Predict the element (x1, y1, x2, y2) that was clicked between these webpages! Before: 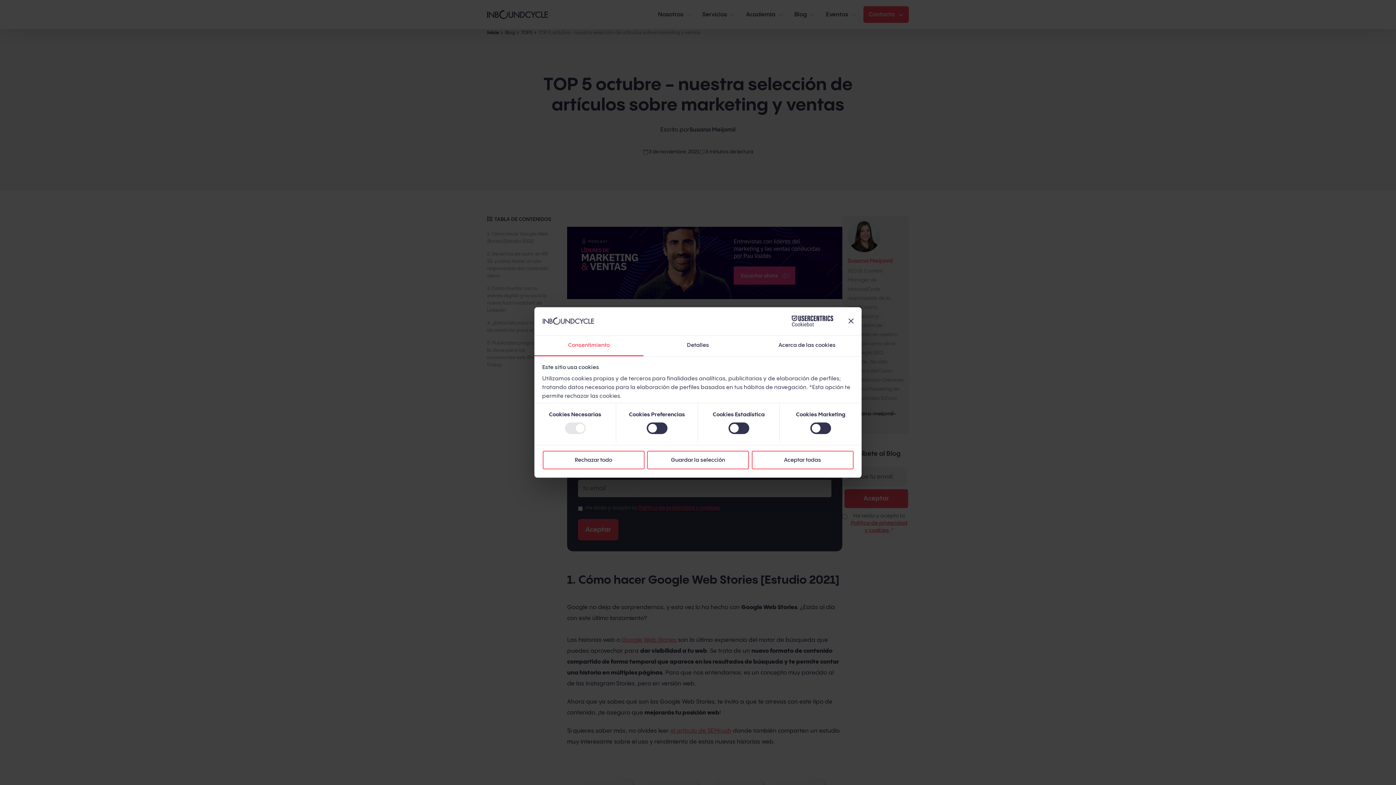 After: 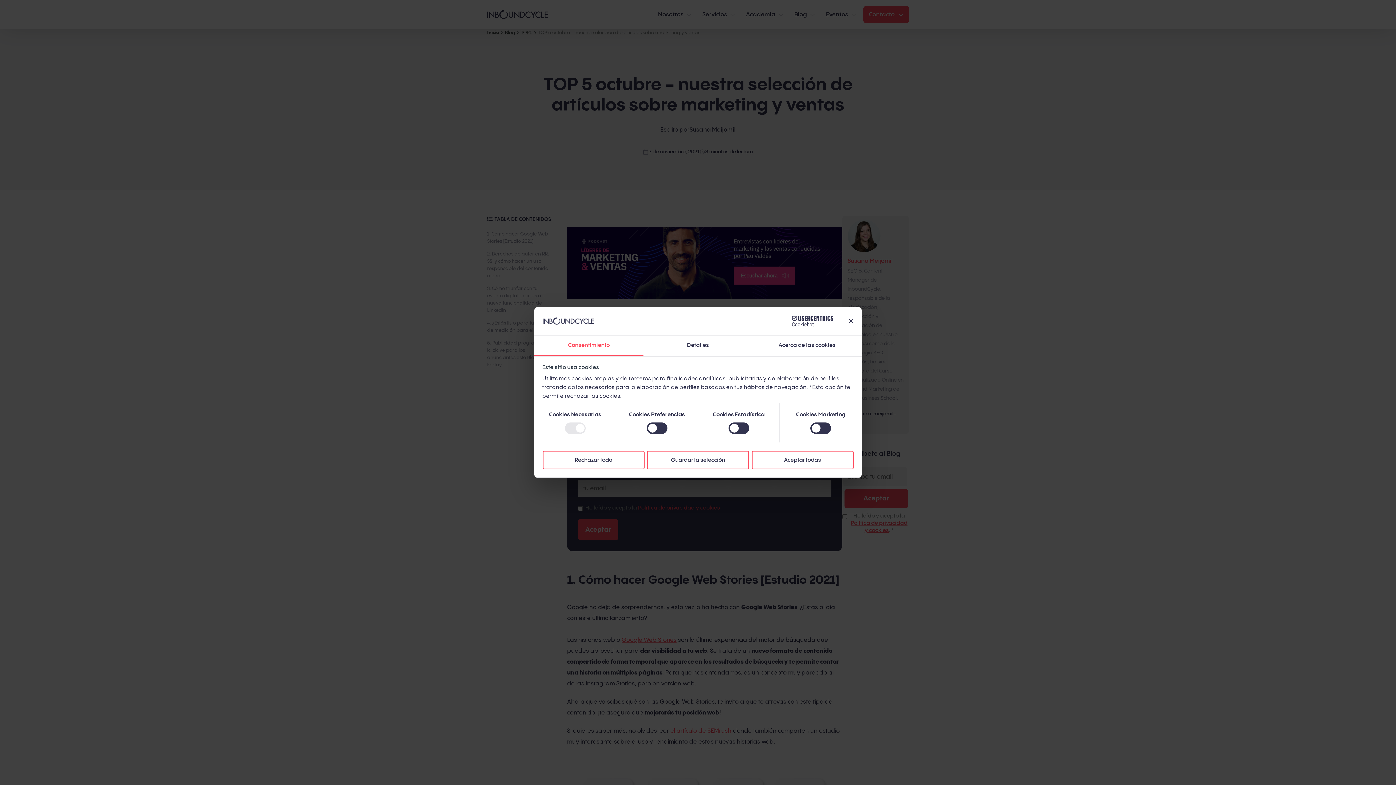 Action: label: Consentimiento bbox: (534, 335, 643, 356)